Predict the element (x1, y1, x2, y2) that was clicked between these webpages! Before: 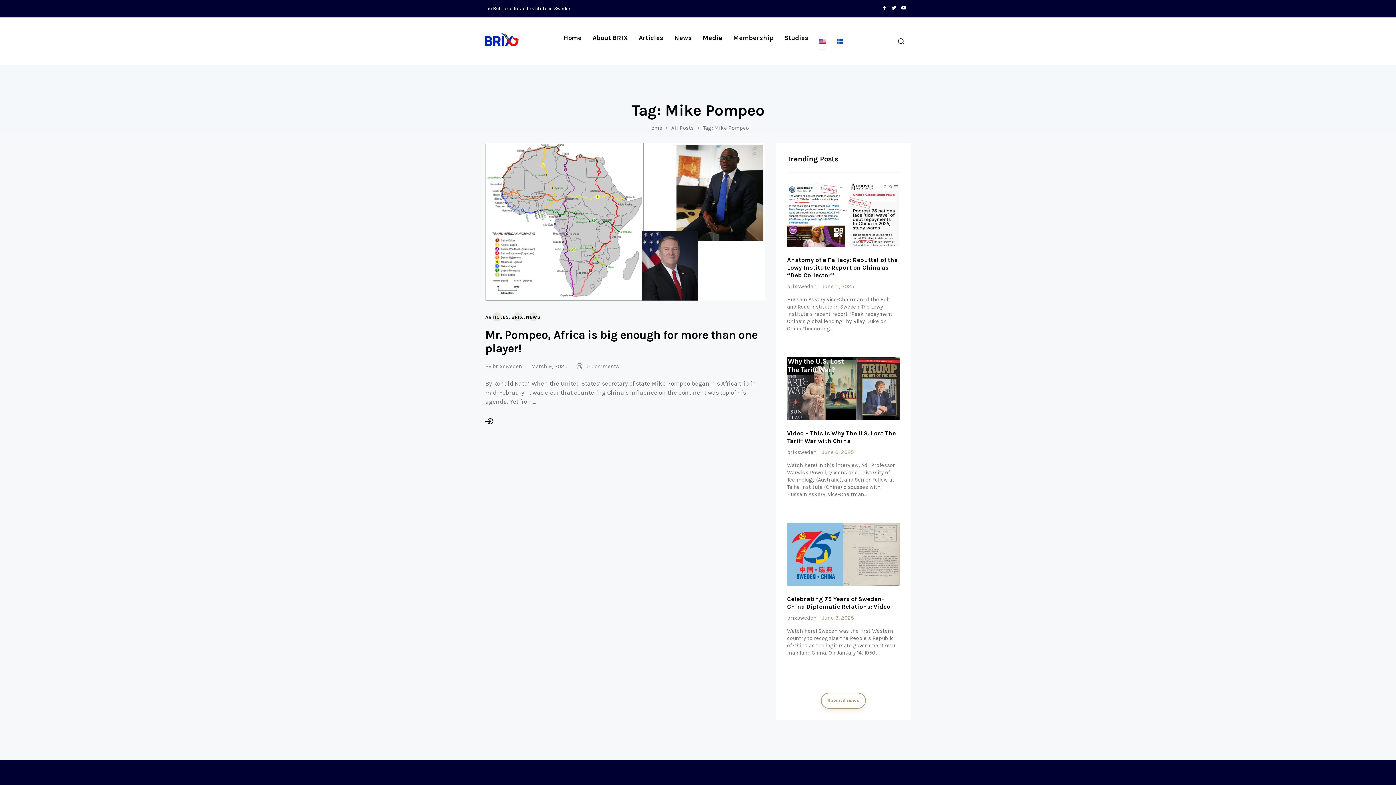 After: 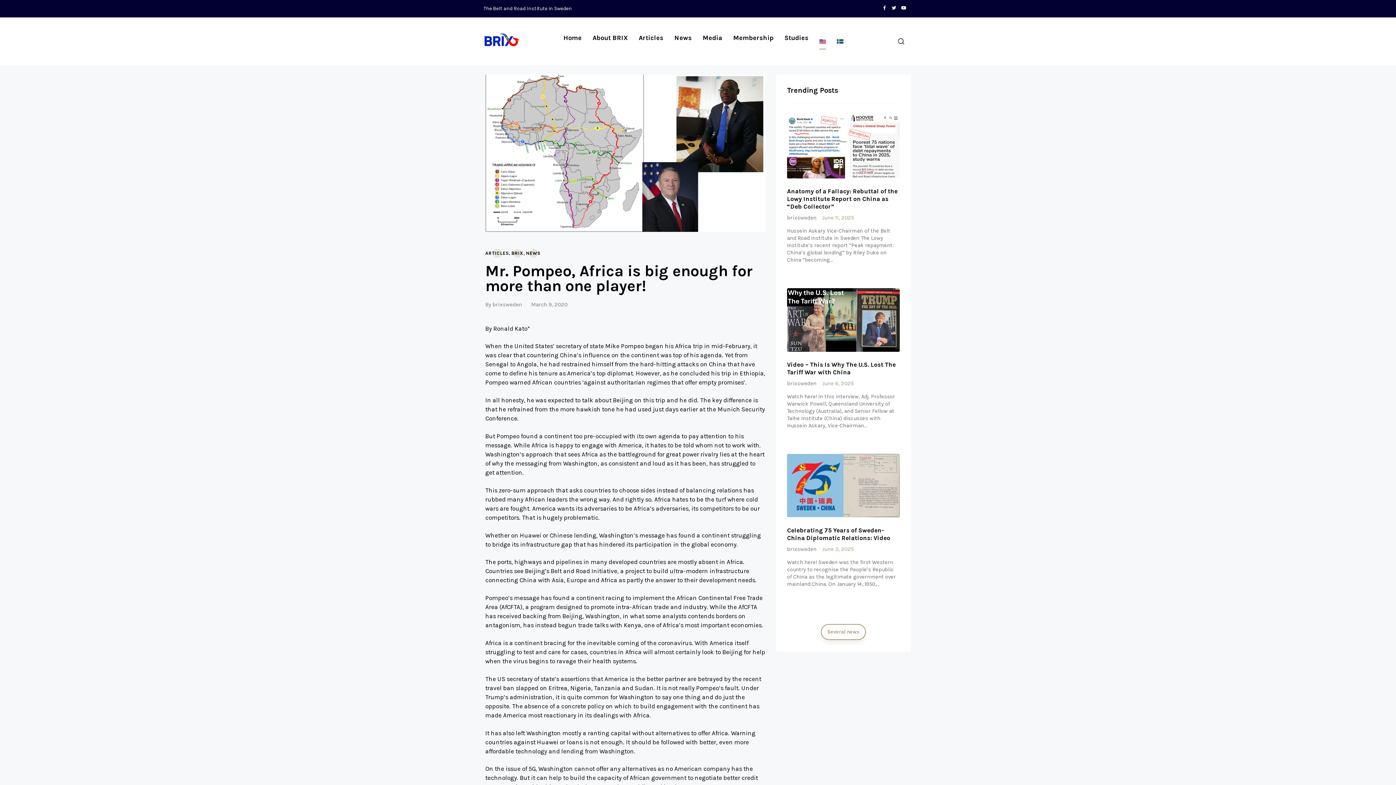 Action: bbox: (485, 418, 493, 424) label: READ MORE